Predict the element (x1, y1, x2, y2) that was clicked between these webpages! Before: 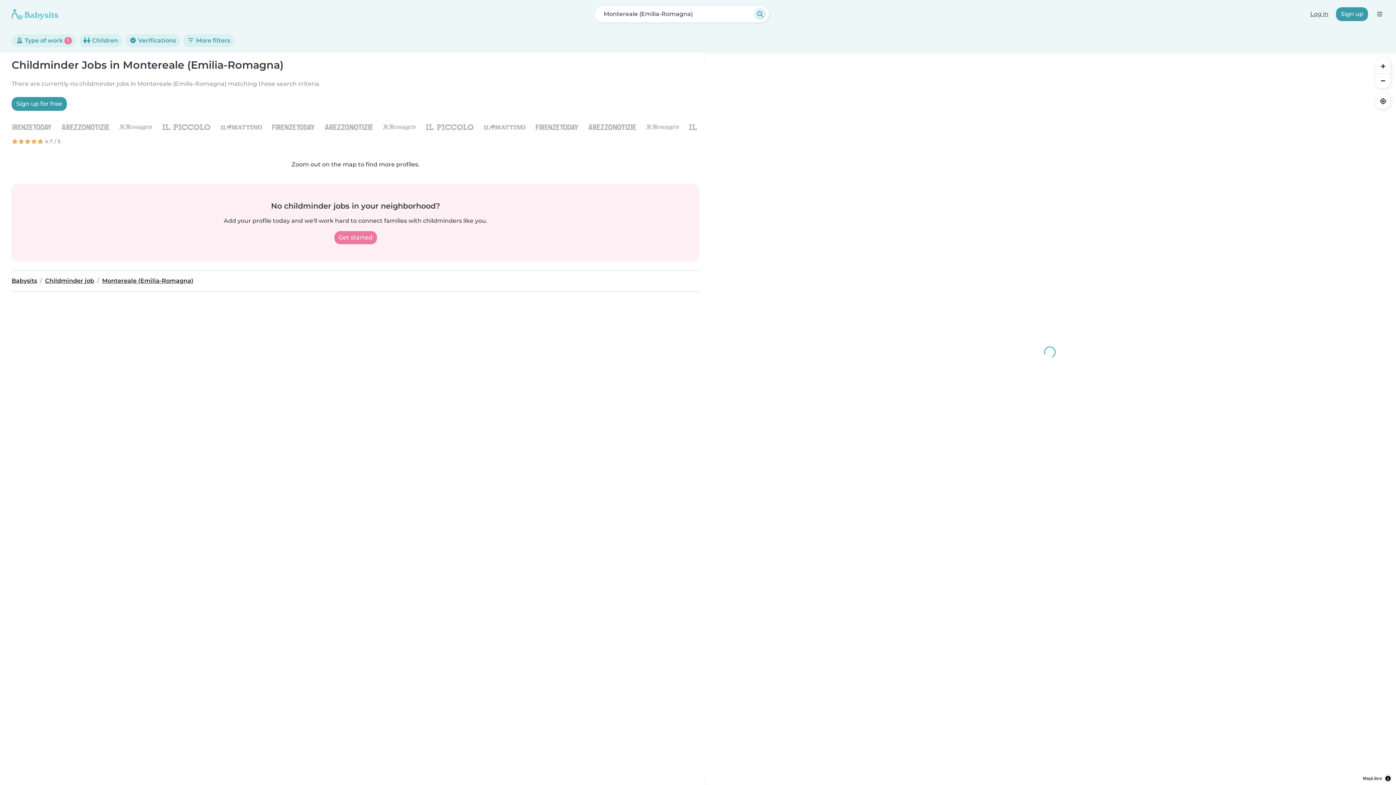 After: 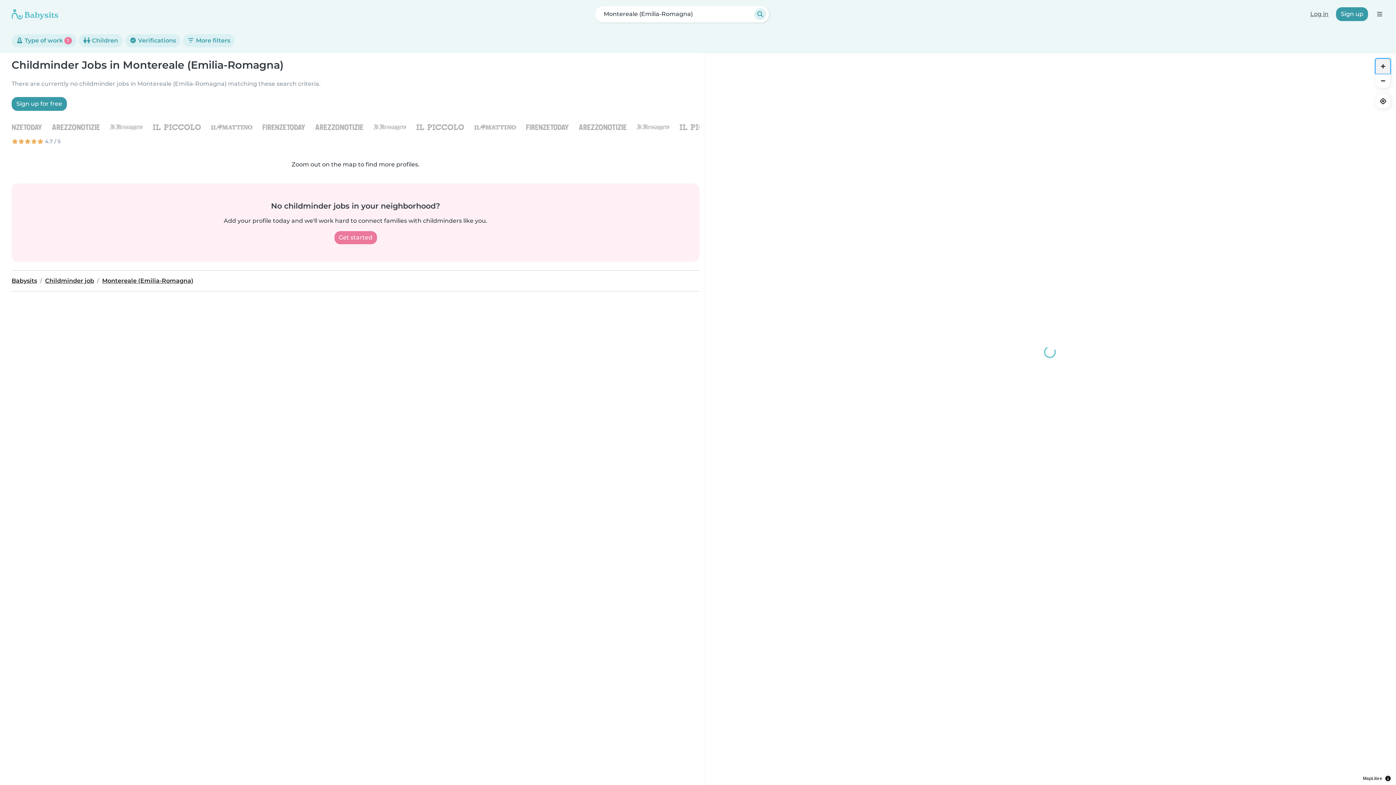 Action: label: Zoom in bbox: (1376, 58, 1390, 73)